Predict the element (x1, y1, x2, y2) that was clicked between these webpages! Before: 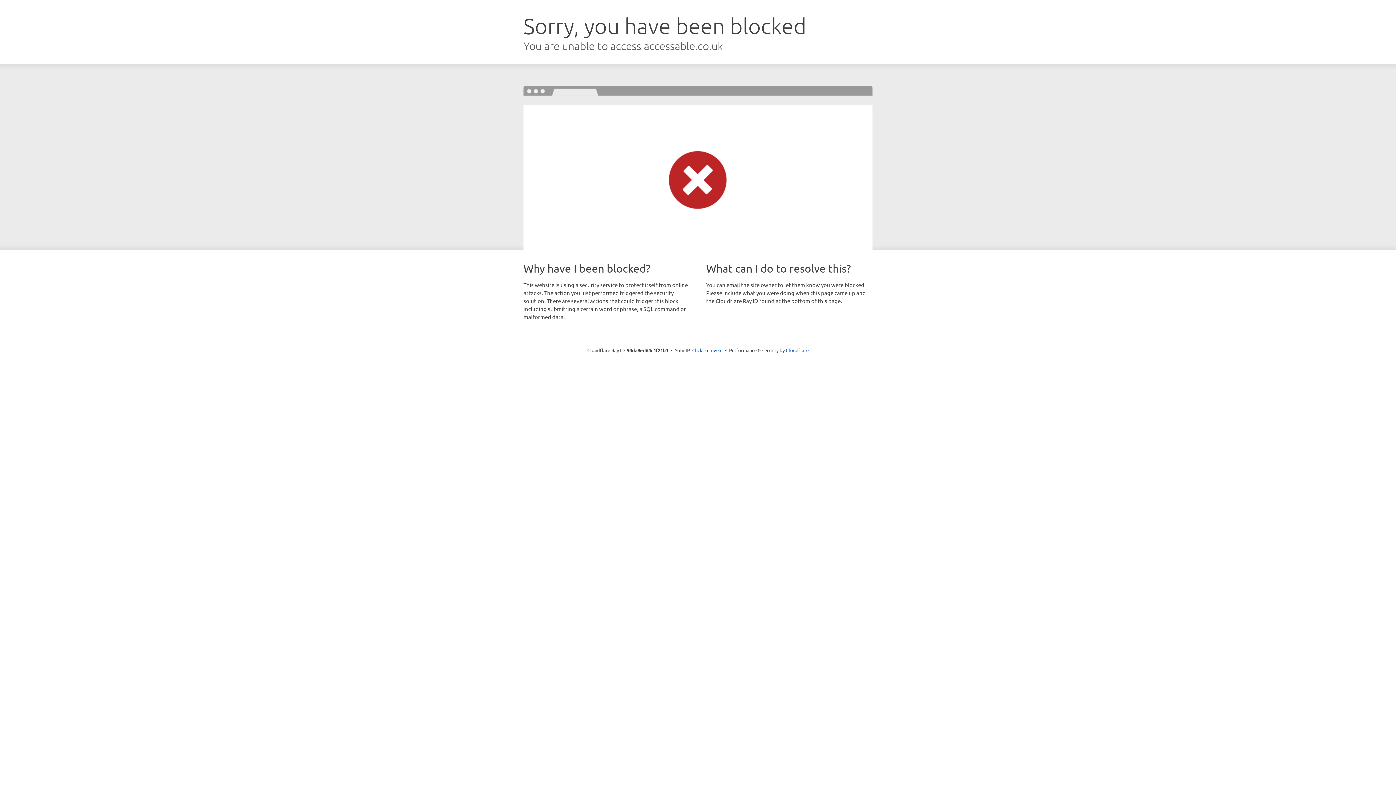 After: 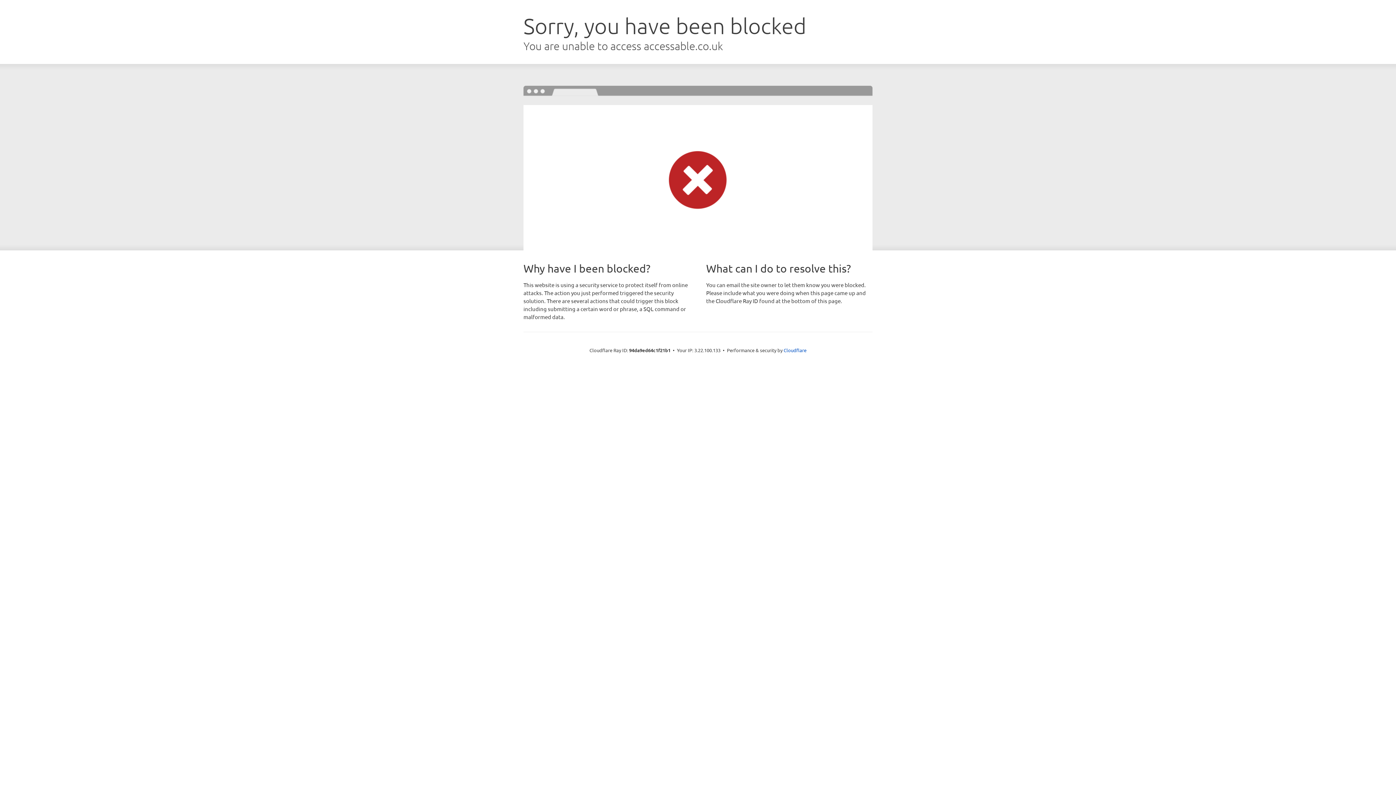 Action: bbox: (692, 346, 722, 353) label: Click to reveal